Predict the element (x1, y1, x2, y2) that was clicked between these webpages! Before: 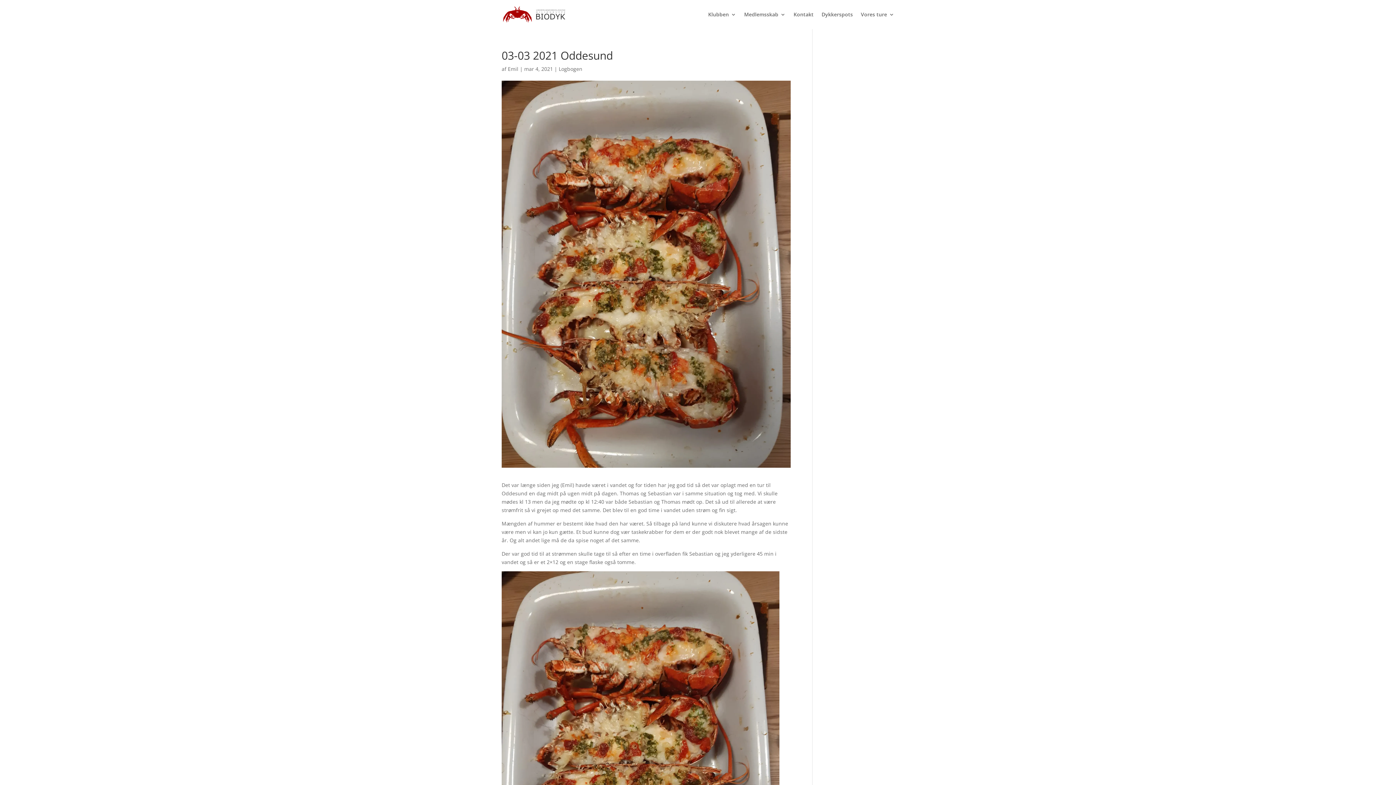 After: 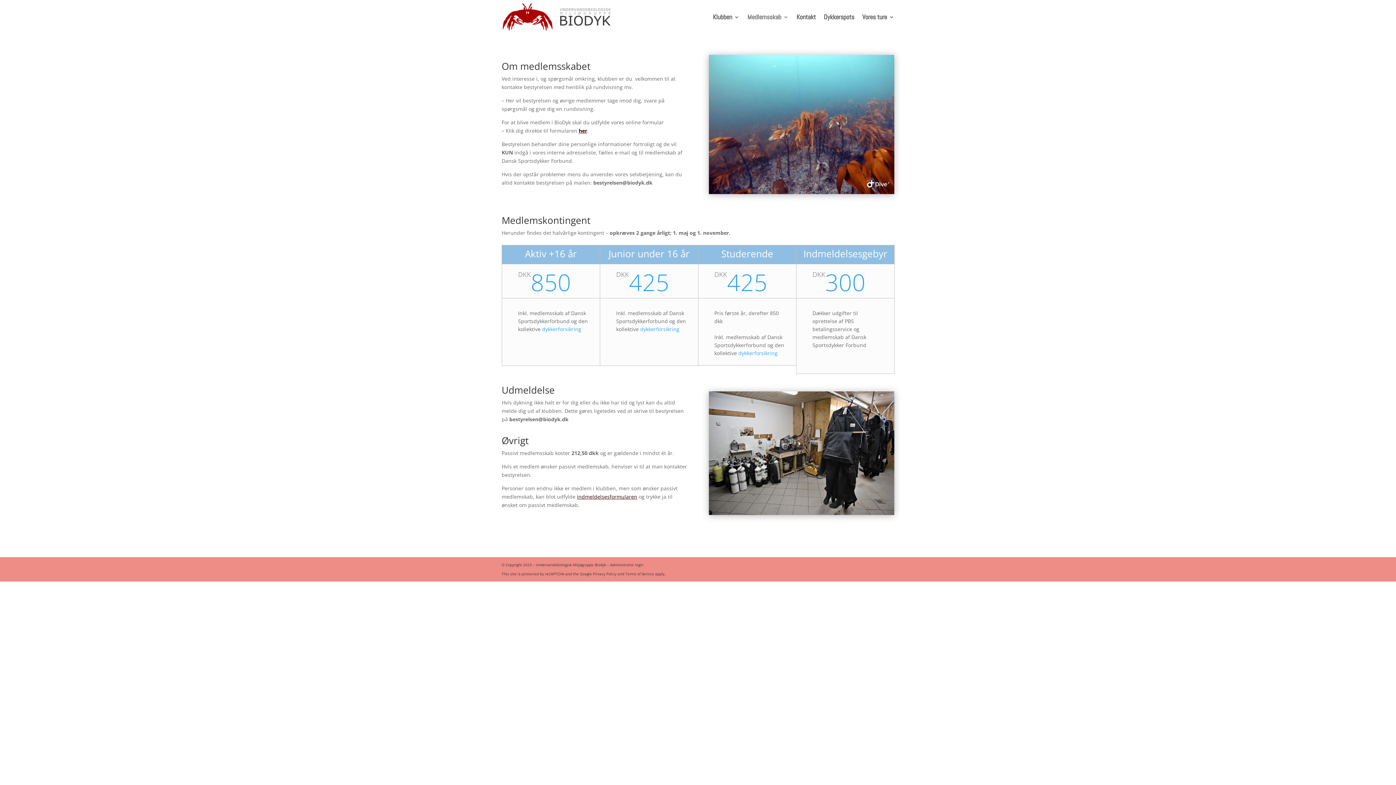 Action: label: Medlemsskab bbox: (744, 12, 785, 29)